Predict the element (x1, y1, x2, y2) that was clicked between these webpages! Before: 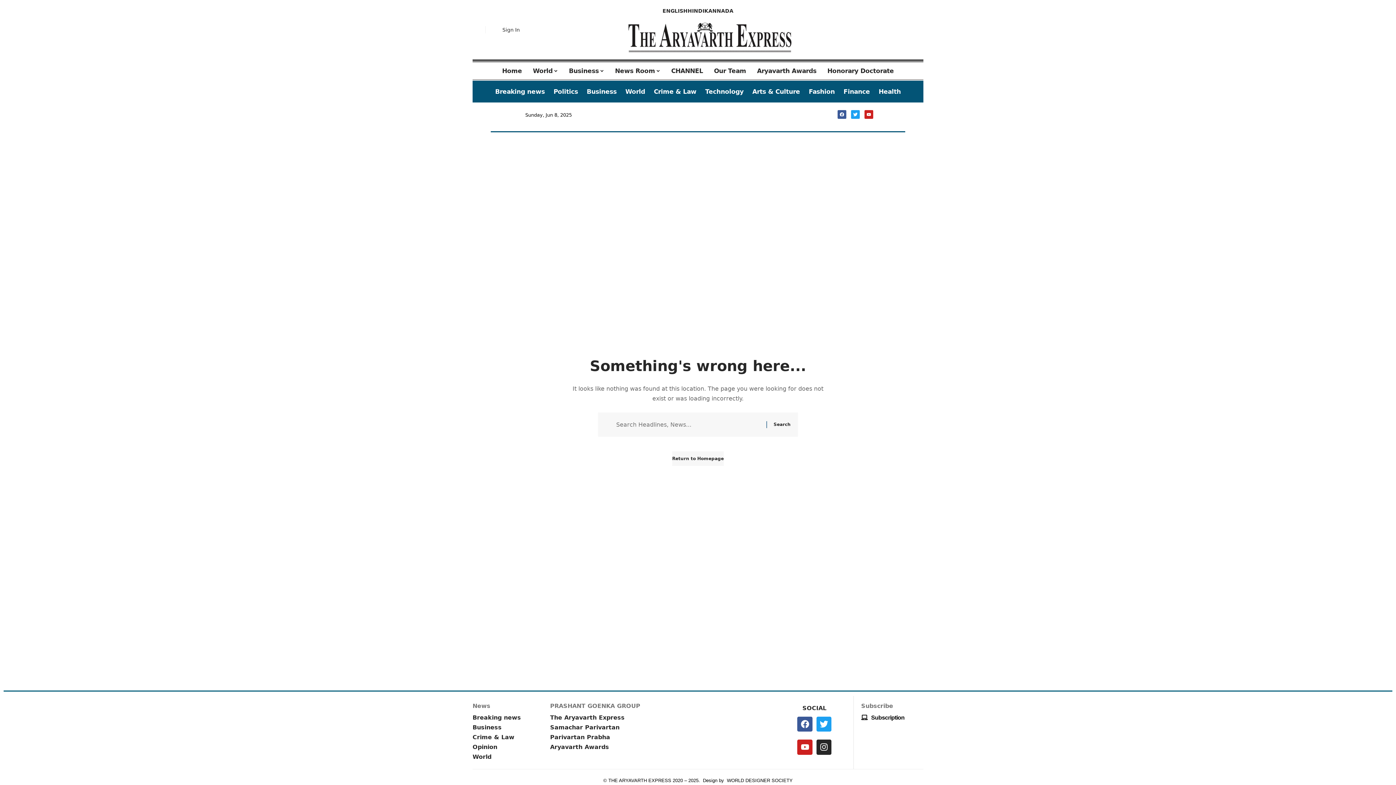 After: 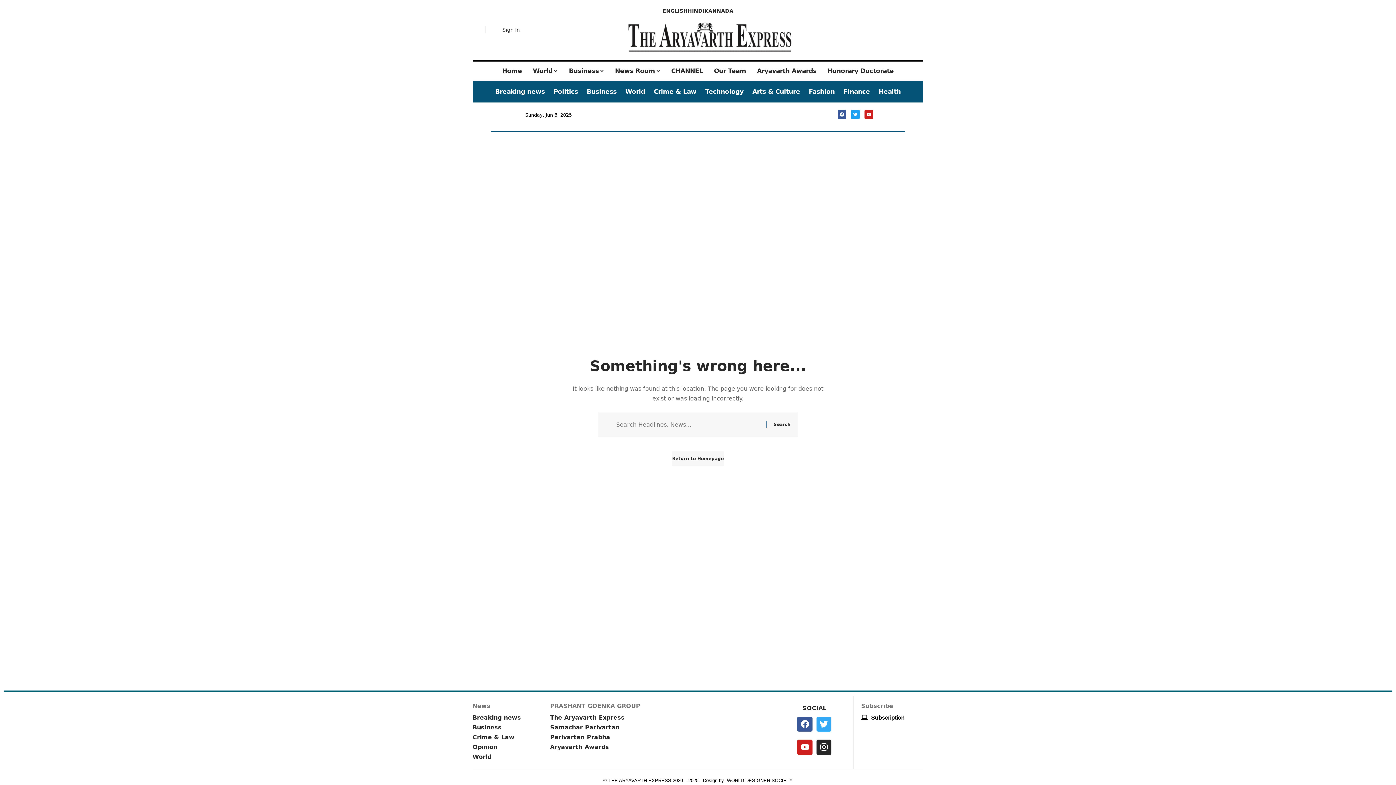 Action: bbox: (816, 717, 831, 732) label: Twitter